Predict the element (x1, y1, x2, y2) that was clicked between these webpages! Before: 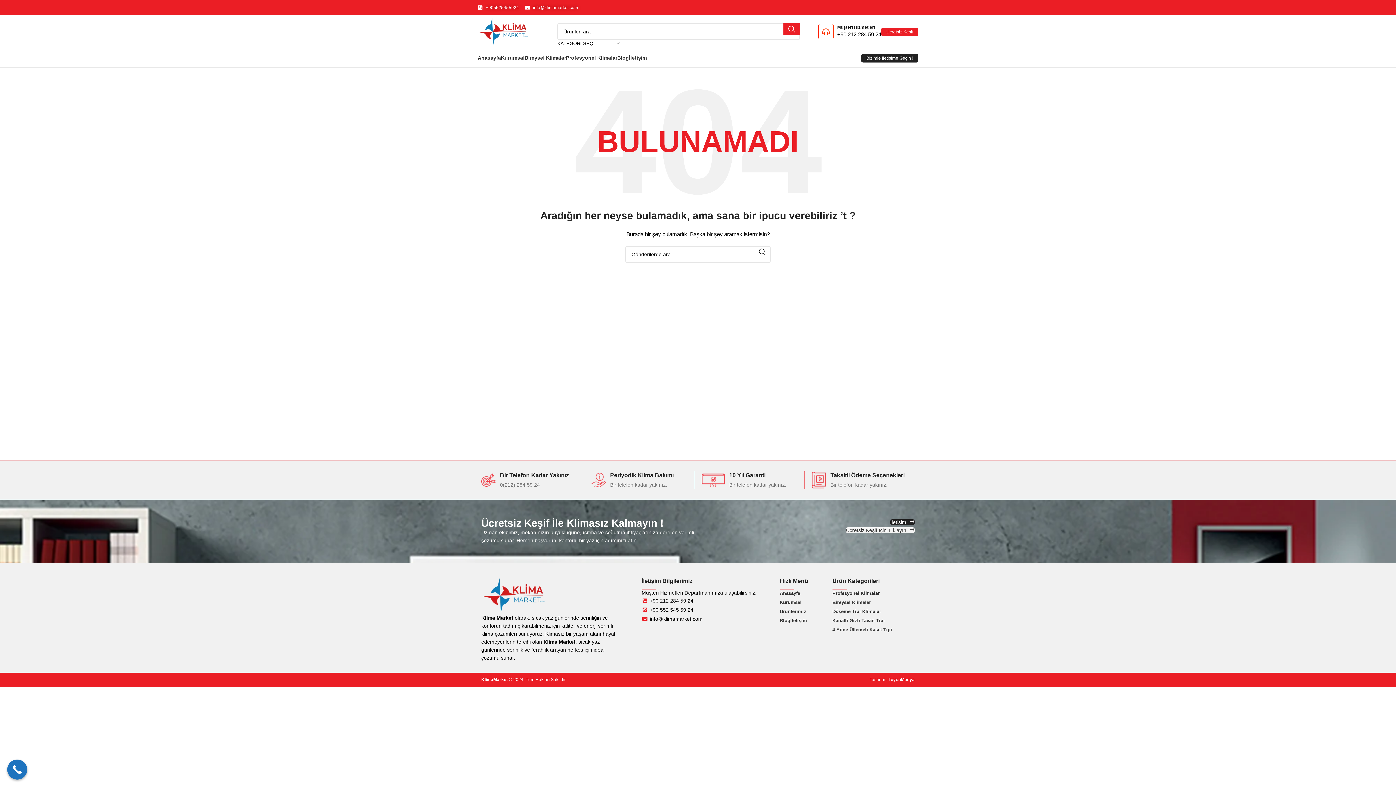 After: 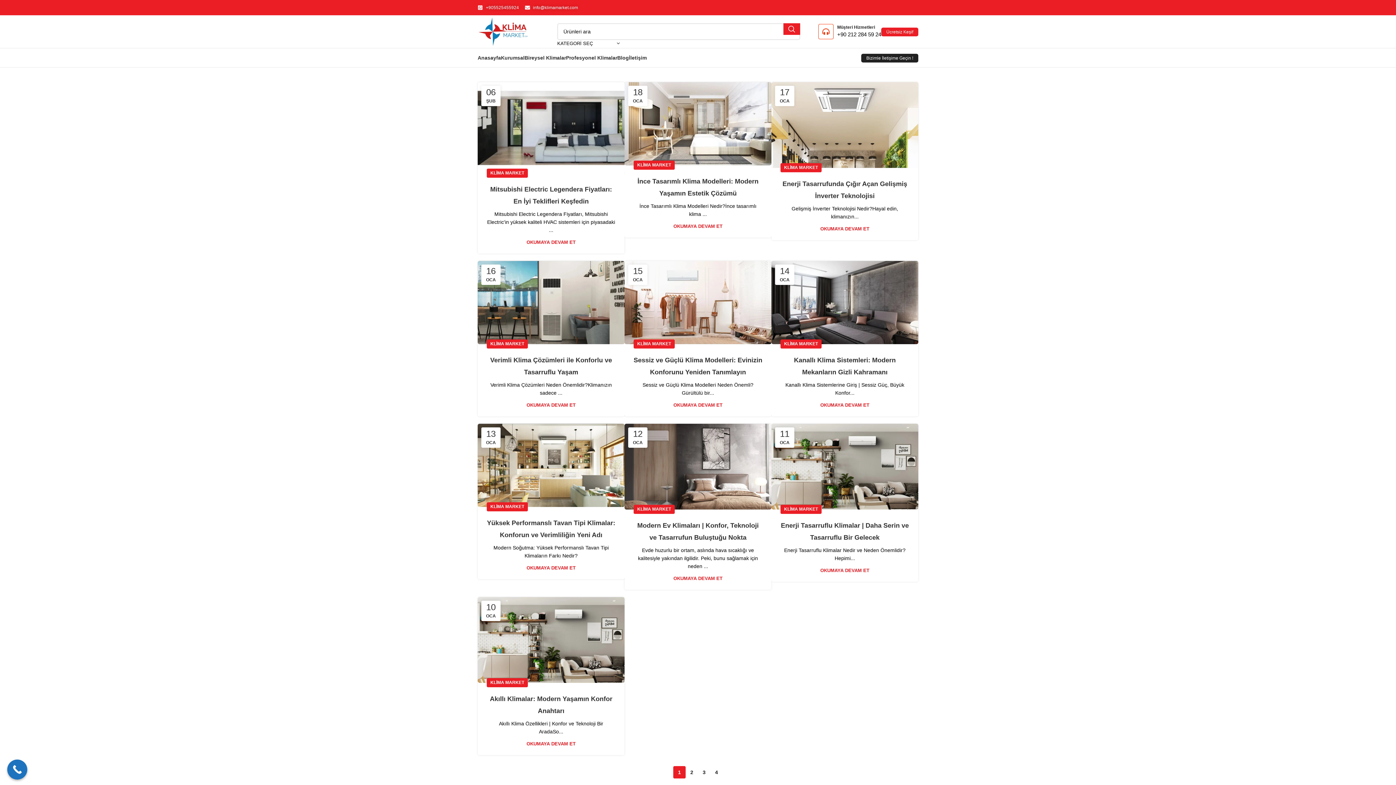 Action: label: Blog bbox: (617, 50, 629, 65)